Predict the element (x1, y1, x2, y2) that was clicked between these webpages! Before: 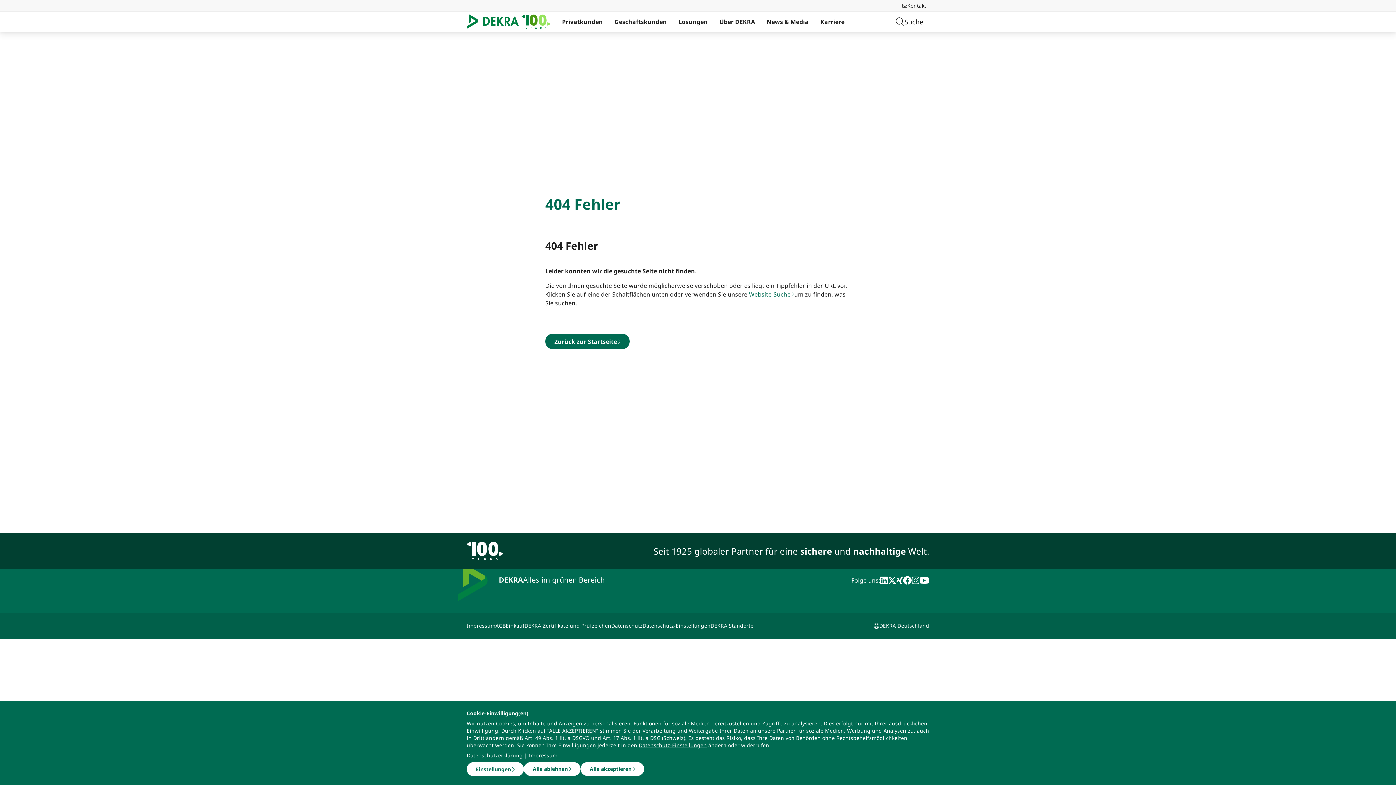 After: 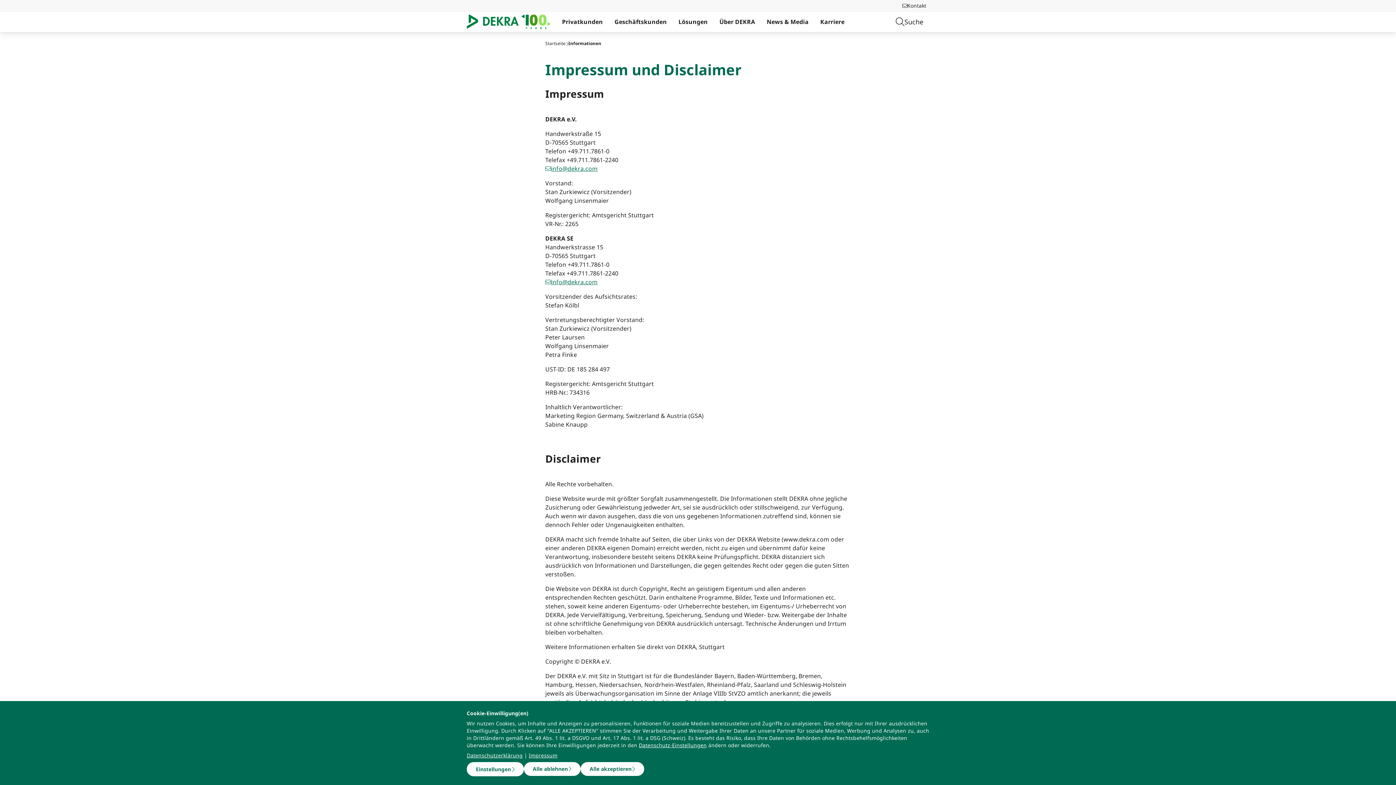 Action: label: Impressum bbox: (528, 752, 557, 759)